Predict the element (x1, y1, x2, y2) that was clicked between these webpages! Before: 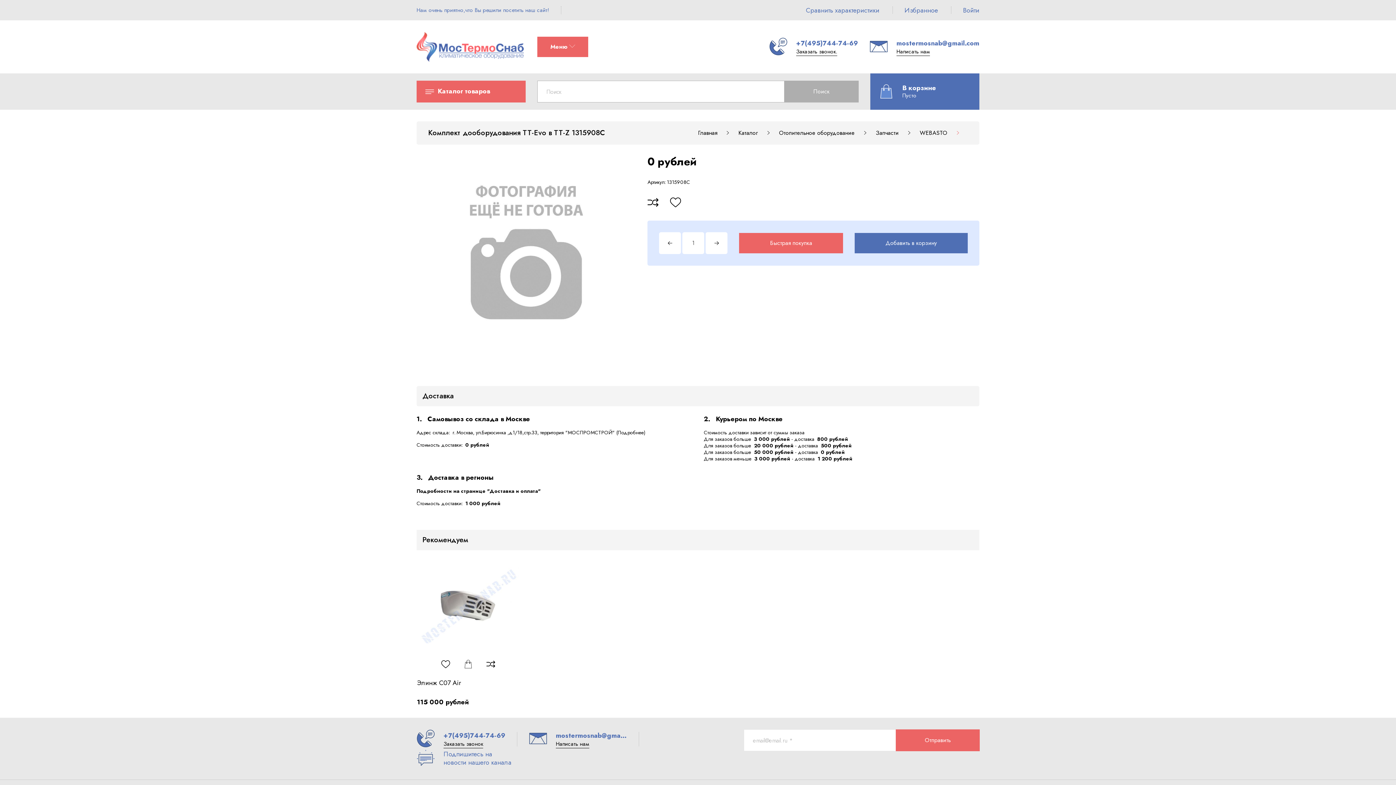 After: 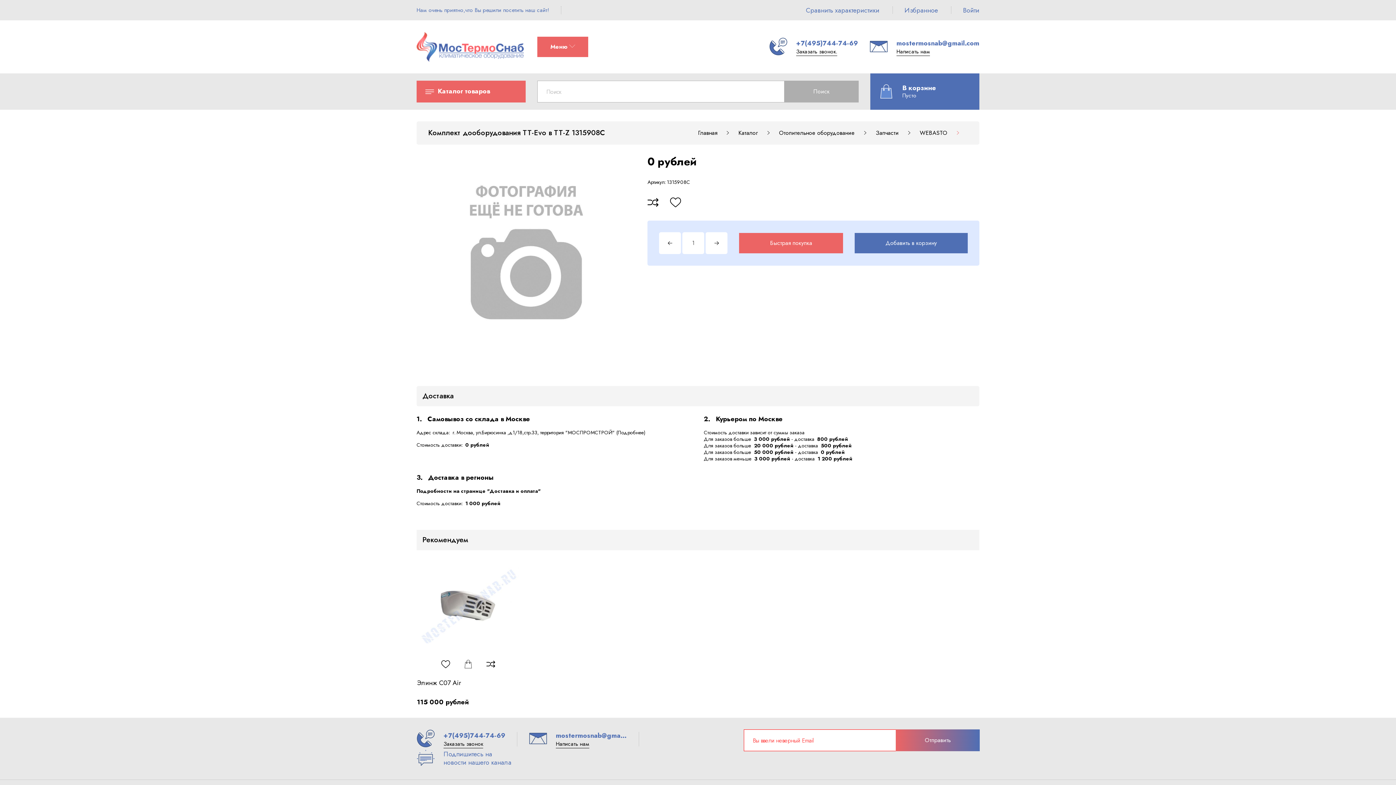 Action: label: Отправить bbox: (896, 729, 980, 751)